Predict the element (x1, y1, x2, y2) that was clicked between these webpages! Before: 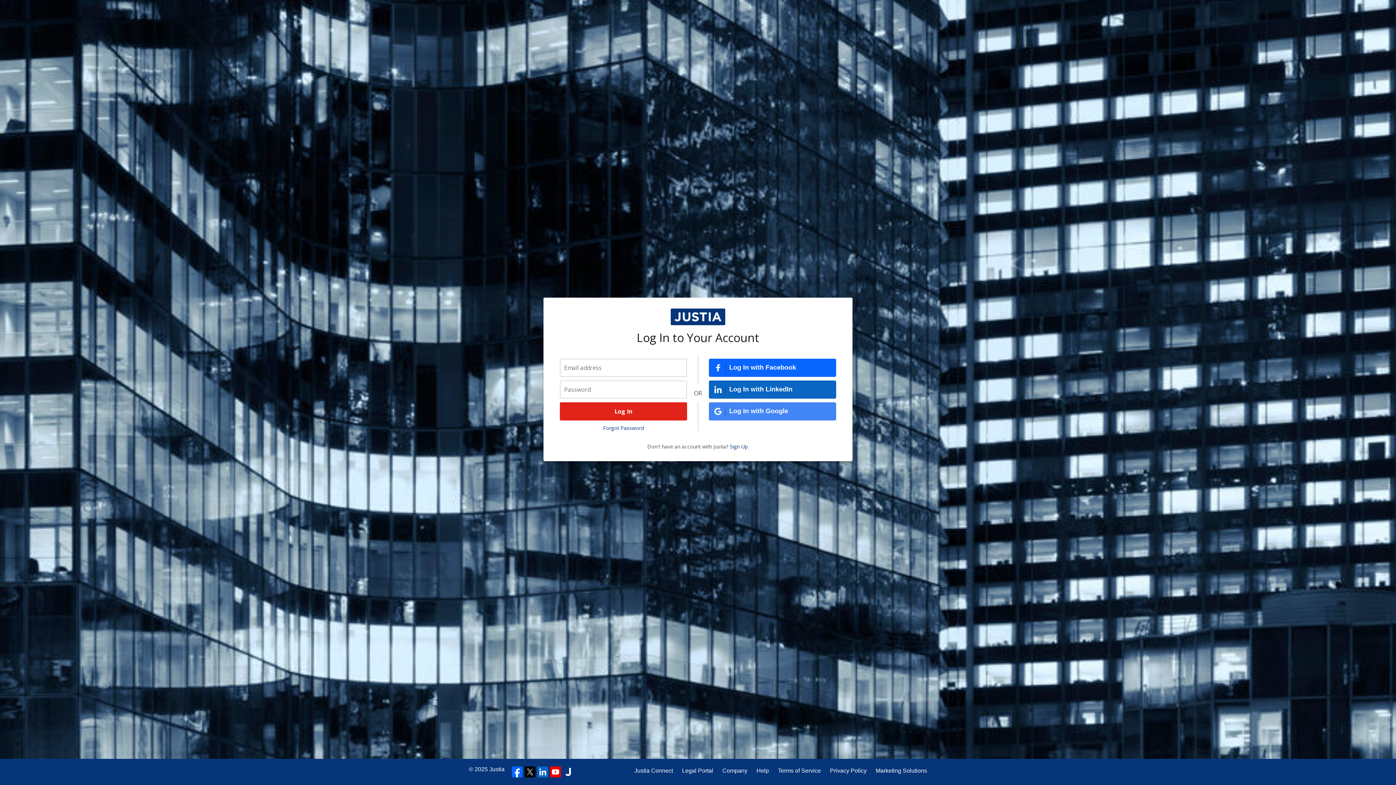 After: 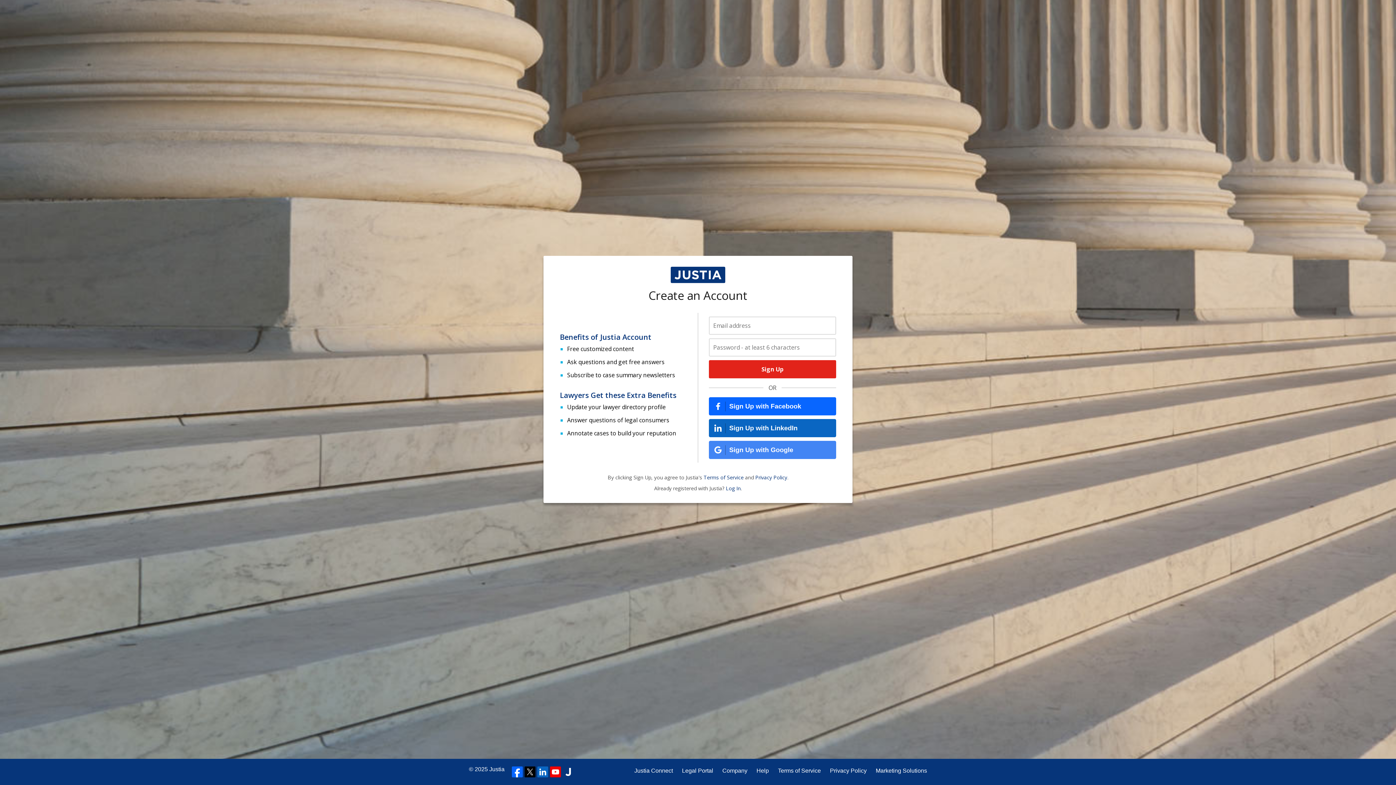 Action: label: Sign Up bbox: (730, 443, 747, 450)